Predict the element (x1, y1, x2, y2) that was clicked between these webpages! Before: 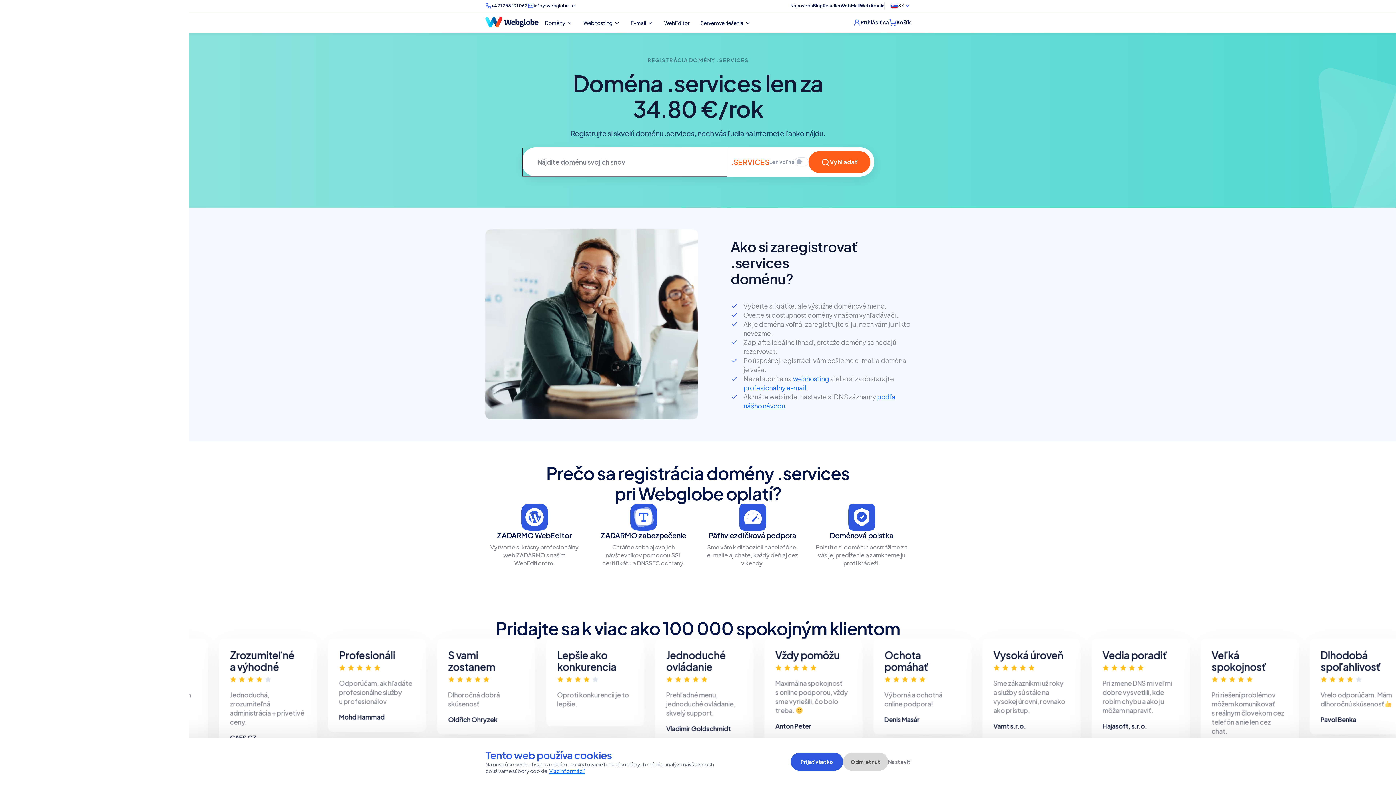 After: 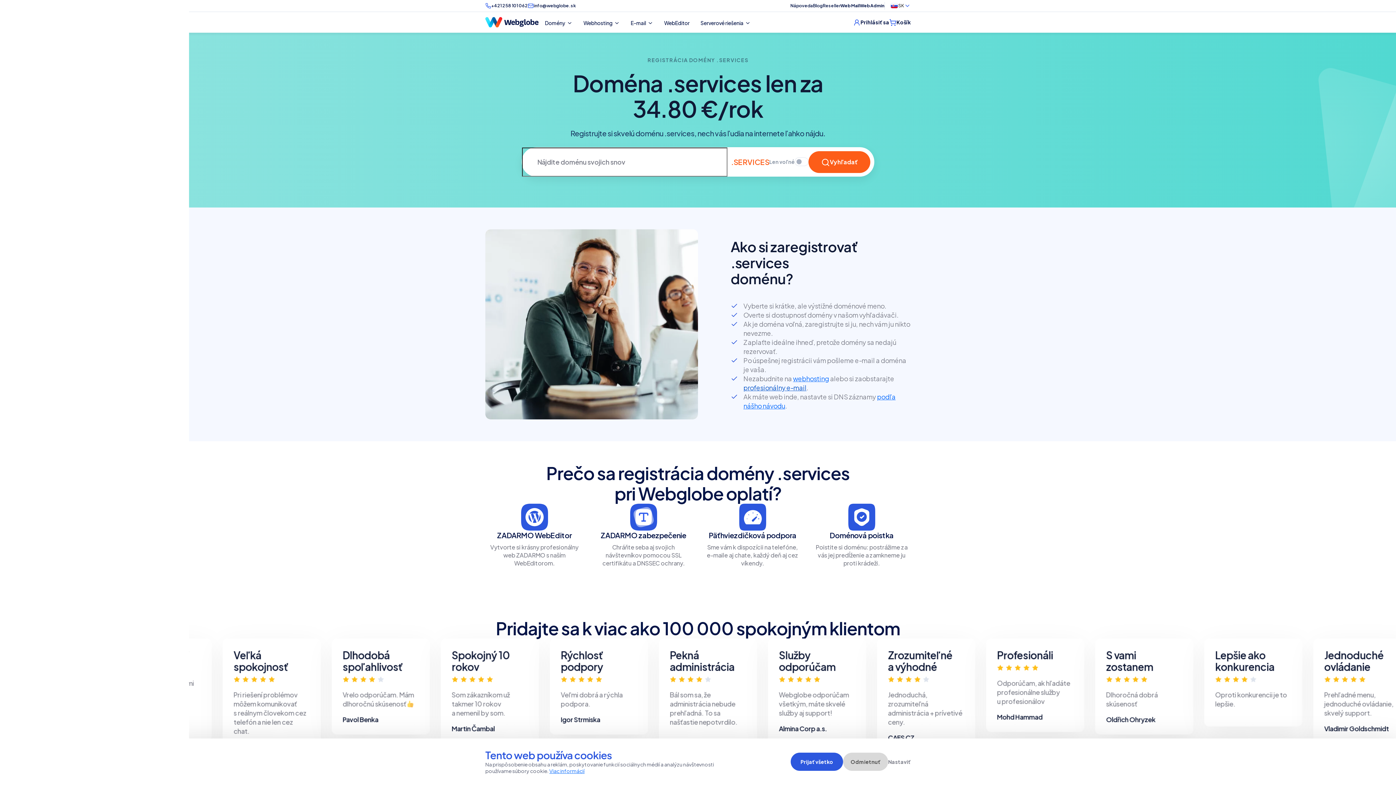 Action: bbox: (743, 383, 806, 391) label: profesionálny e-mail